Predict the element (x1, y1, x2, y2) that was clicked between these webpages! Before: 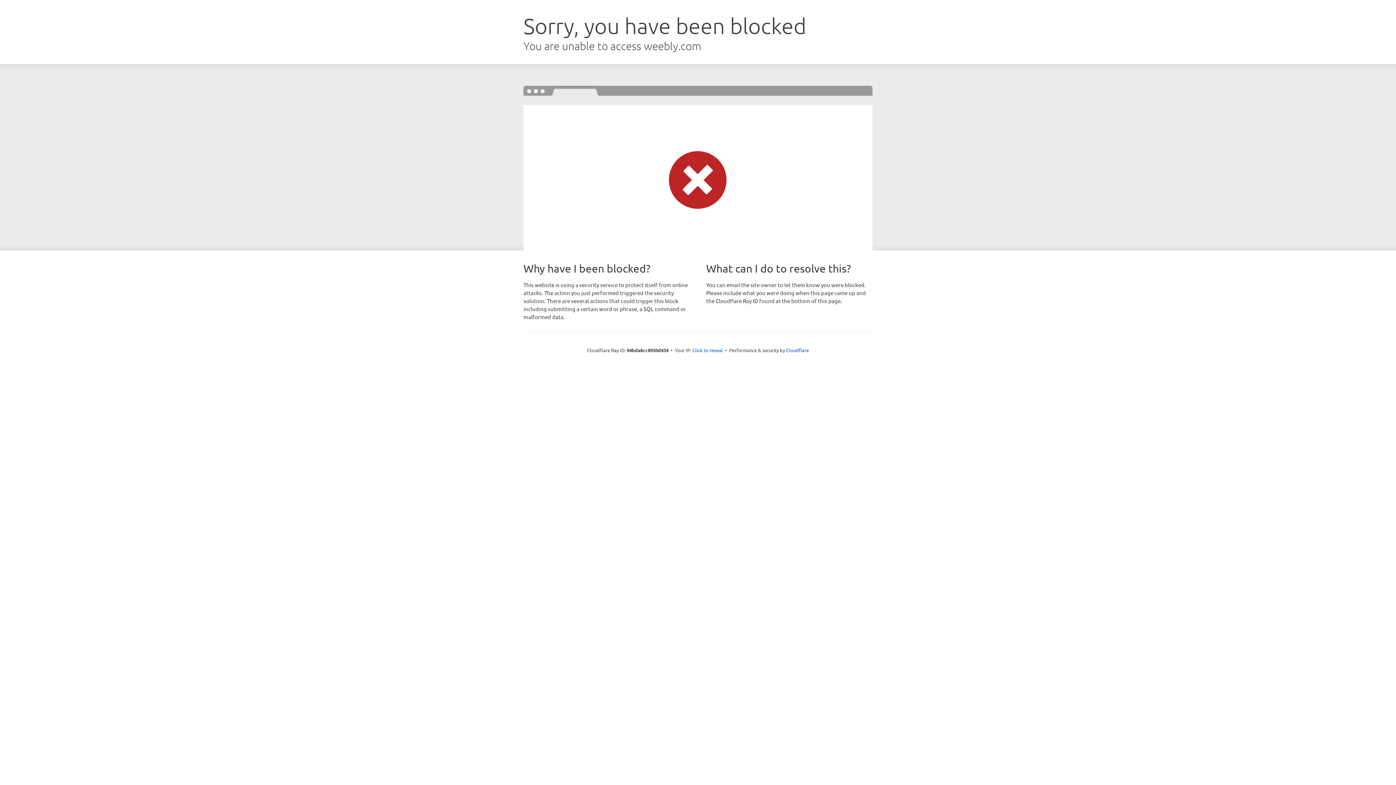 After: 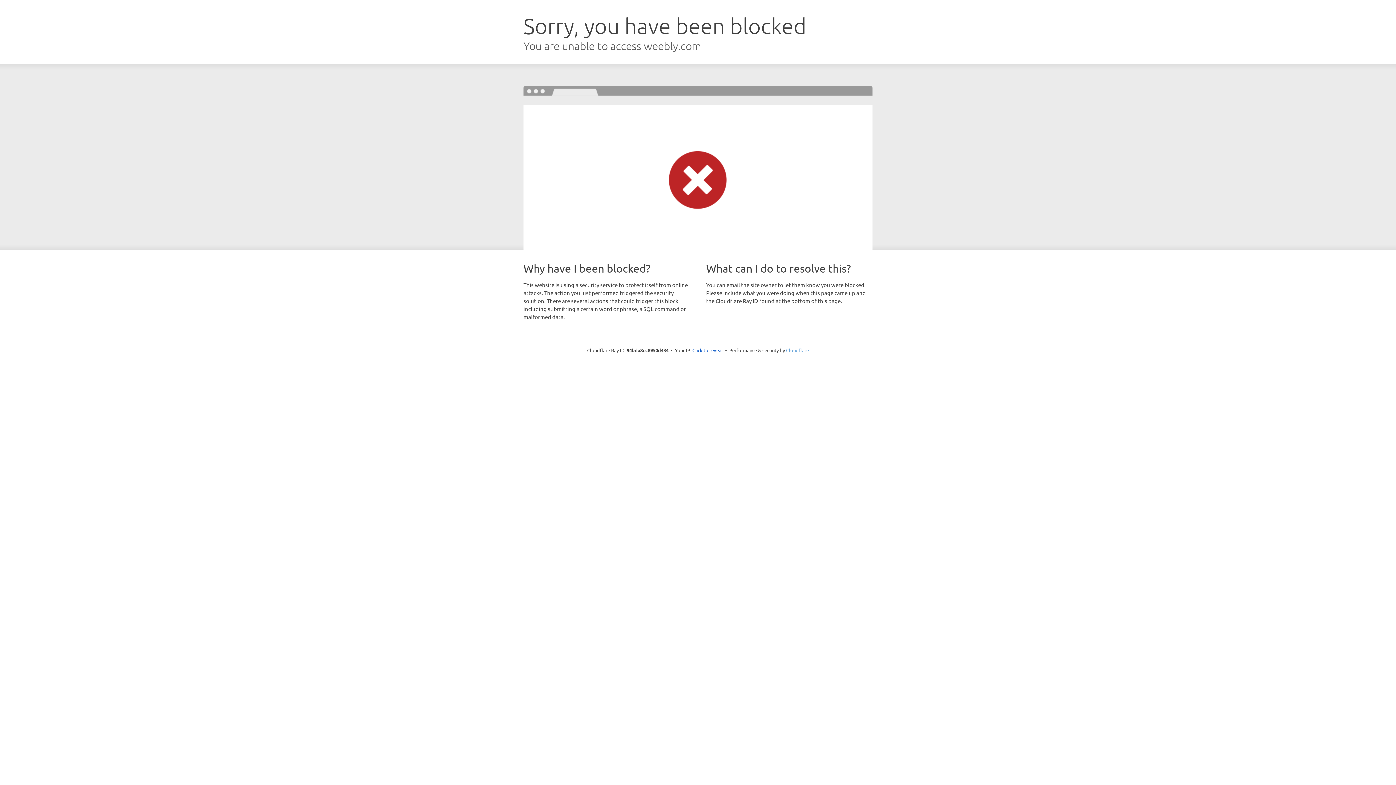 Action: label: Cloudflare bbox: (786, 347, 809, 353)